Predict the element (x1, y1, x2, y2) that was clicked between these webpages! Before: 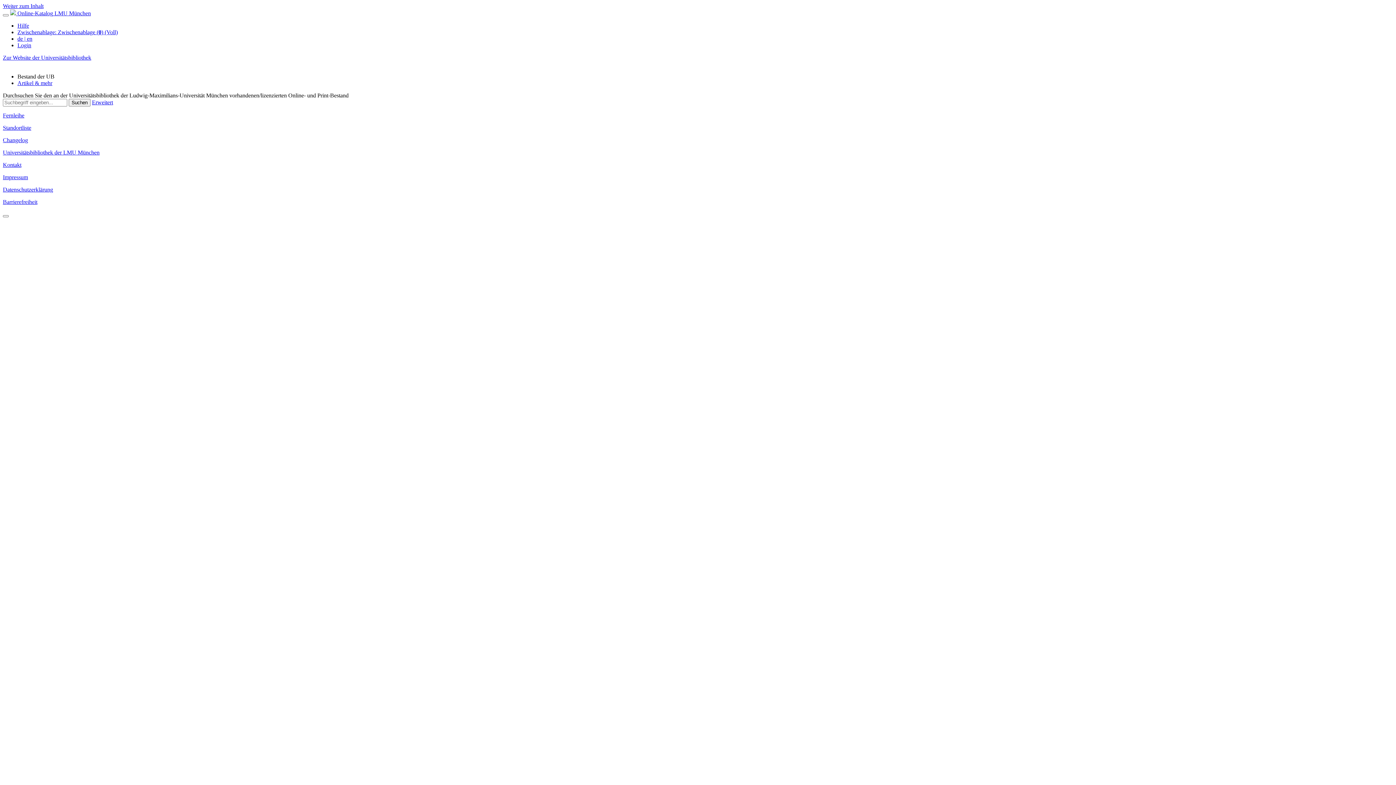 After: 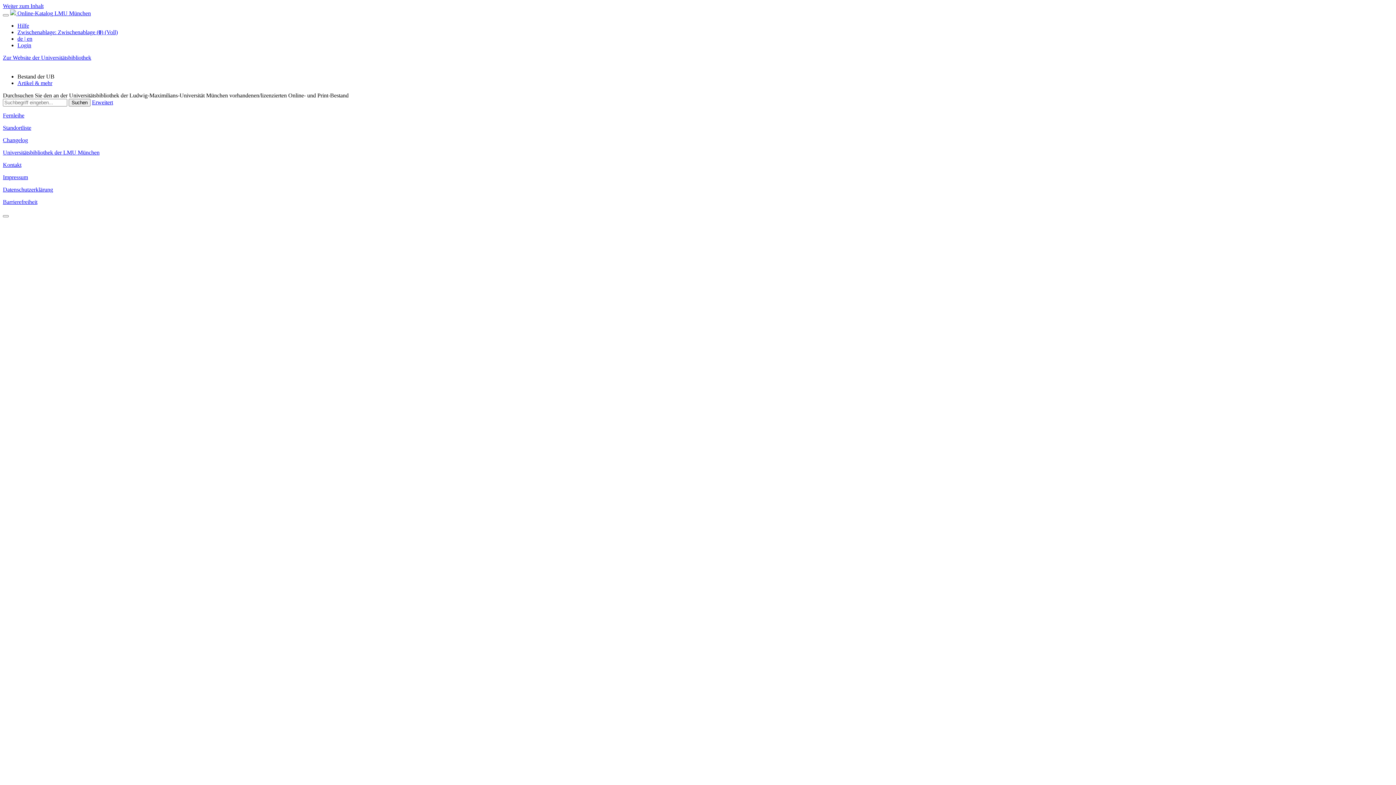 Action: label: Impressum bbox: (2, 174, 28, 180)